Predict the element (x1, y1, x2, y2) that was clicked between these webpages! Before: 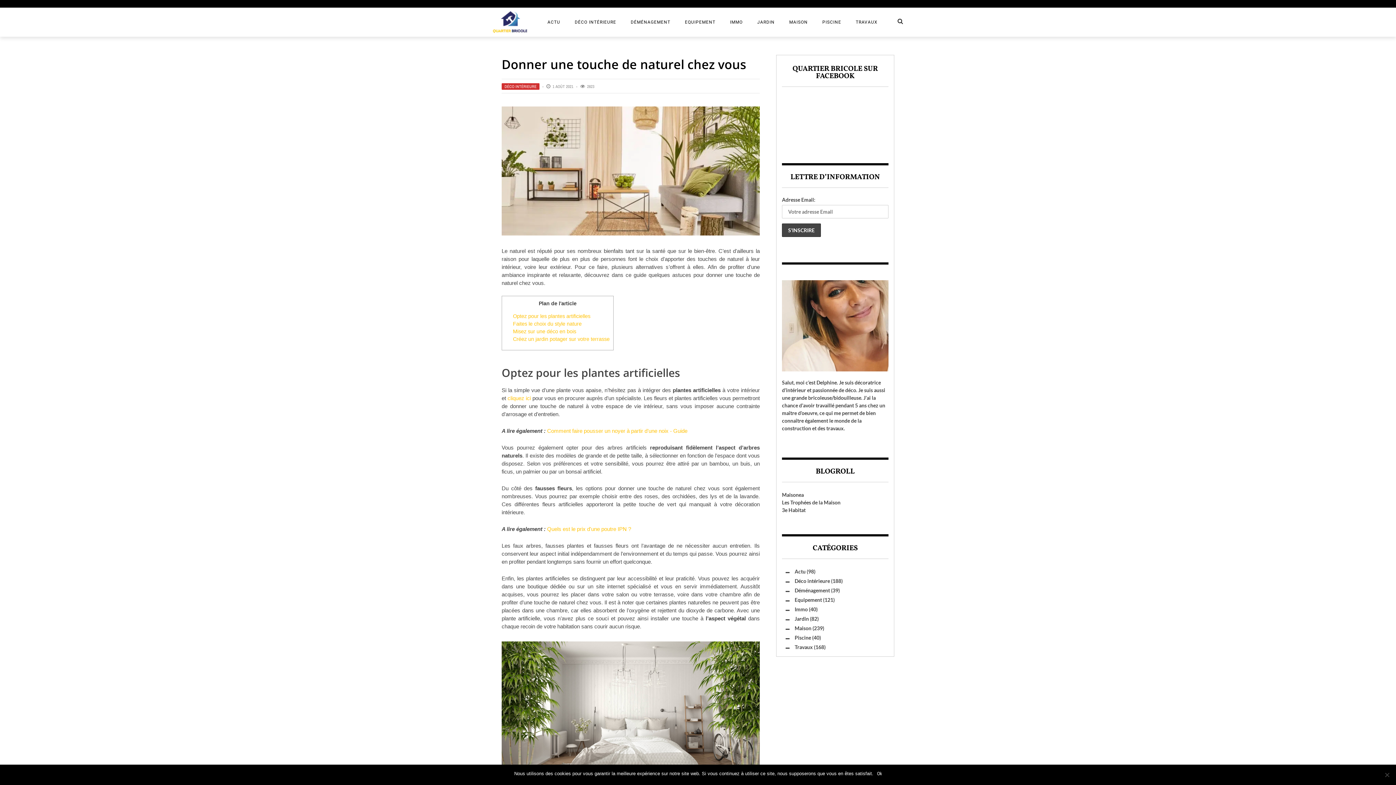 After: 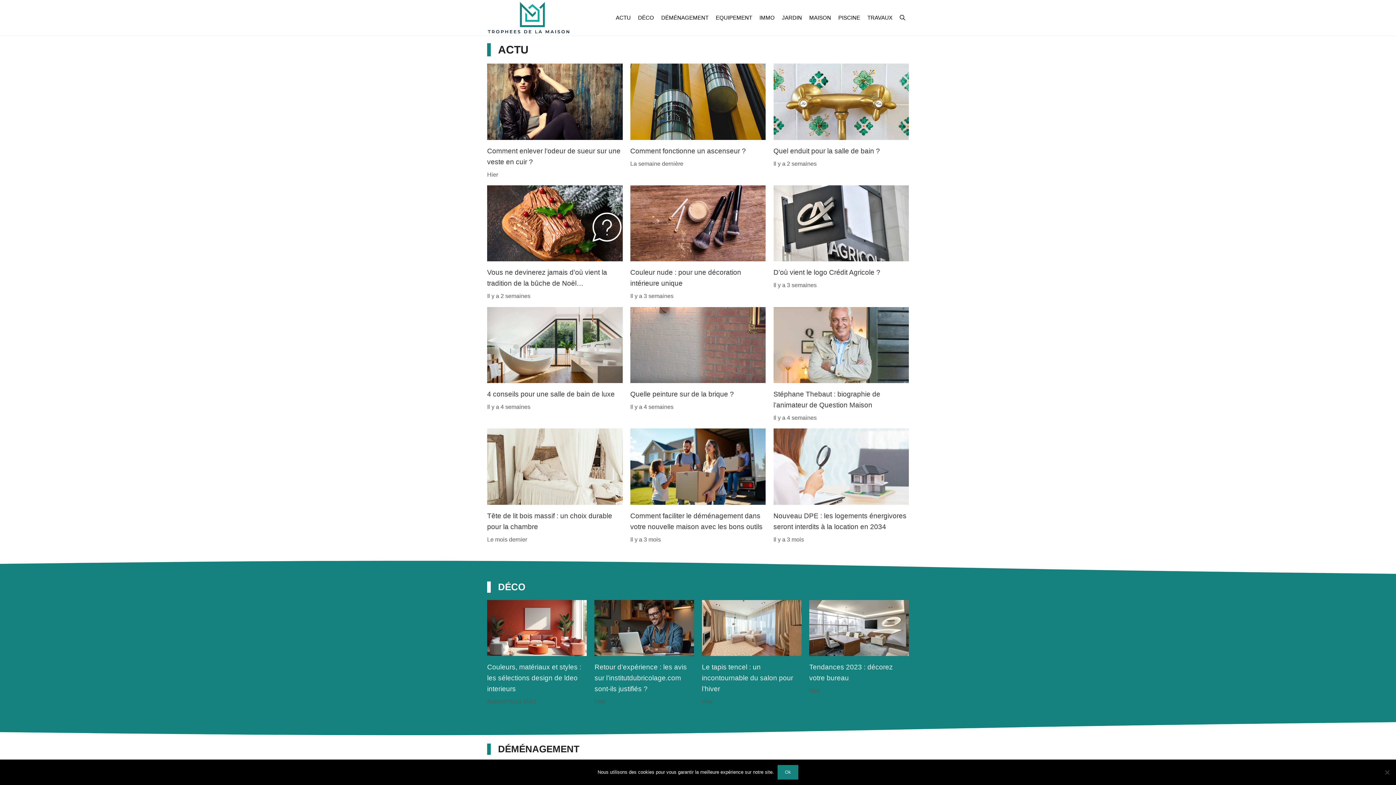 Action: label: Les Trophées de la Maison bbox: (782, 499, 840, 505)